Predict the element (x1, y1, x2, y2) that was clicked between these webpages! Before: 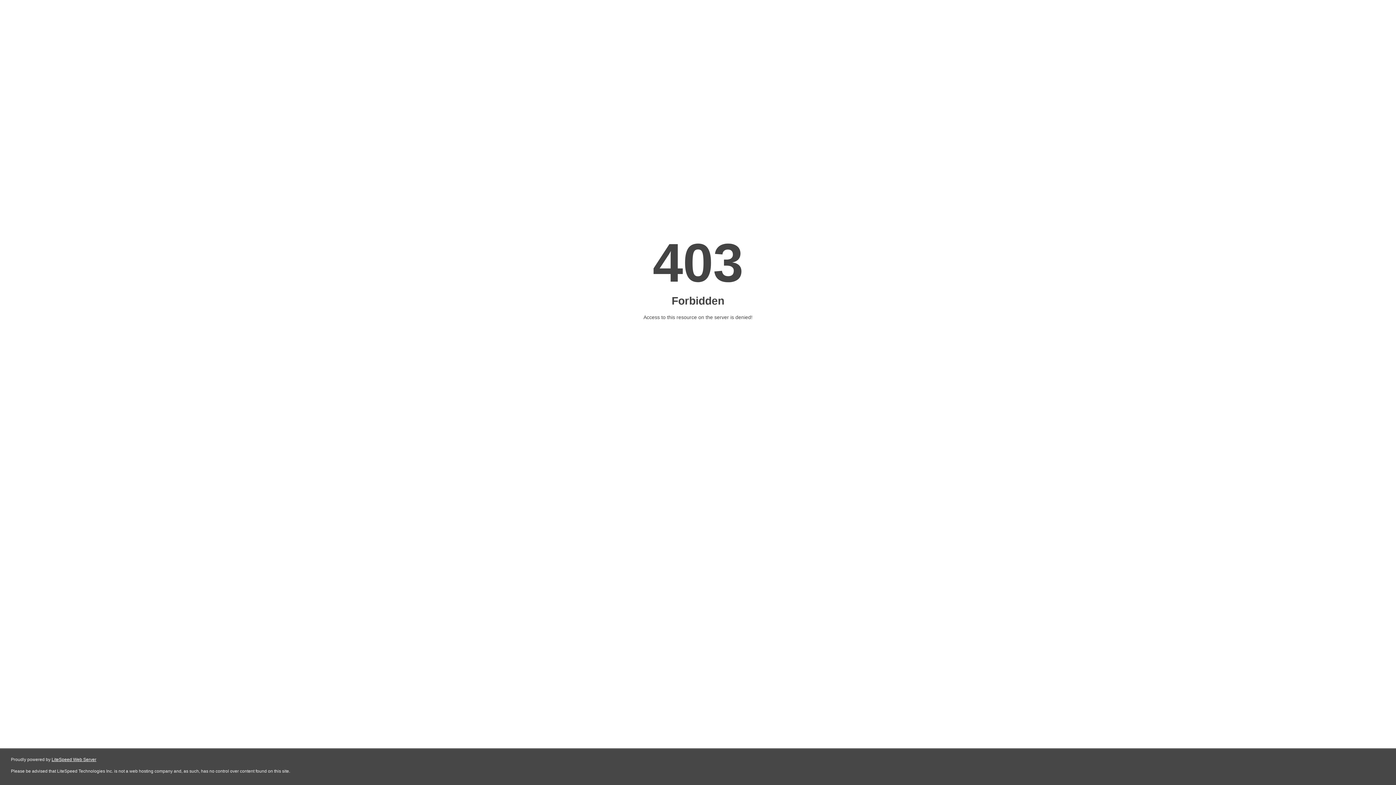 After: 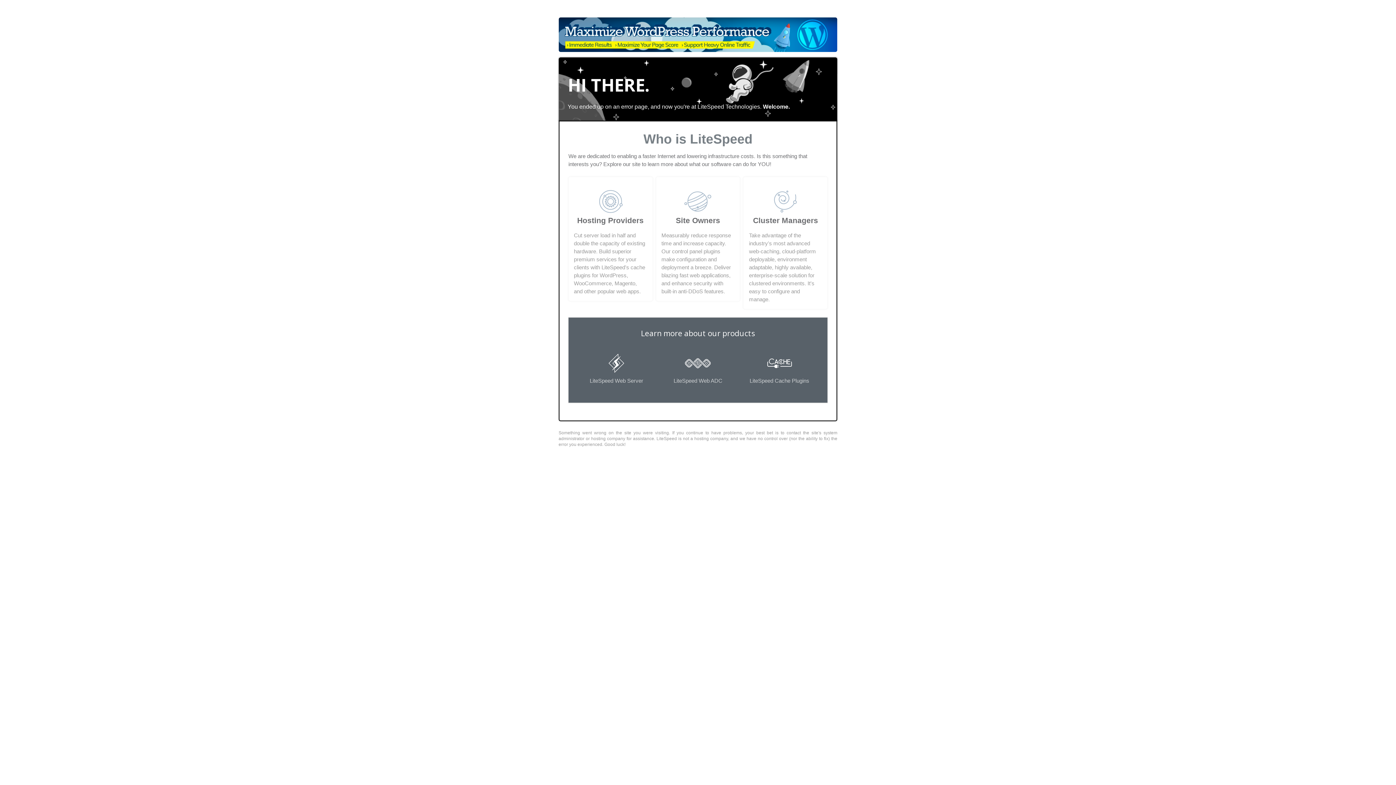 Action: label: LiteSpeed Web Server bbox: (51, 757, 96, 762)